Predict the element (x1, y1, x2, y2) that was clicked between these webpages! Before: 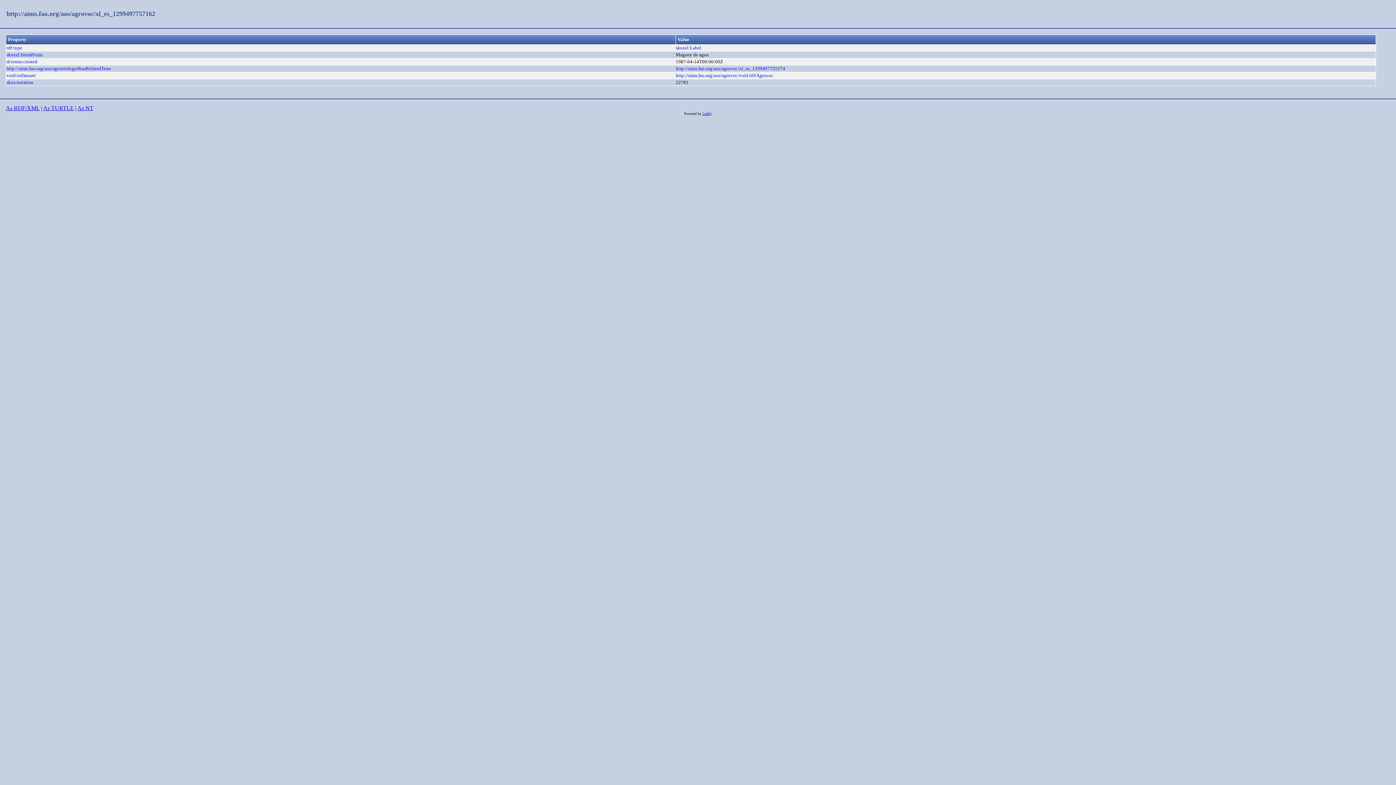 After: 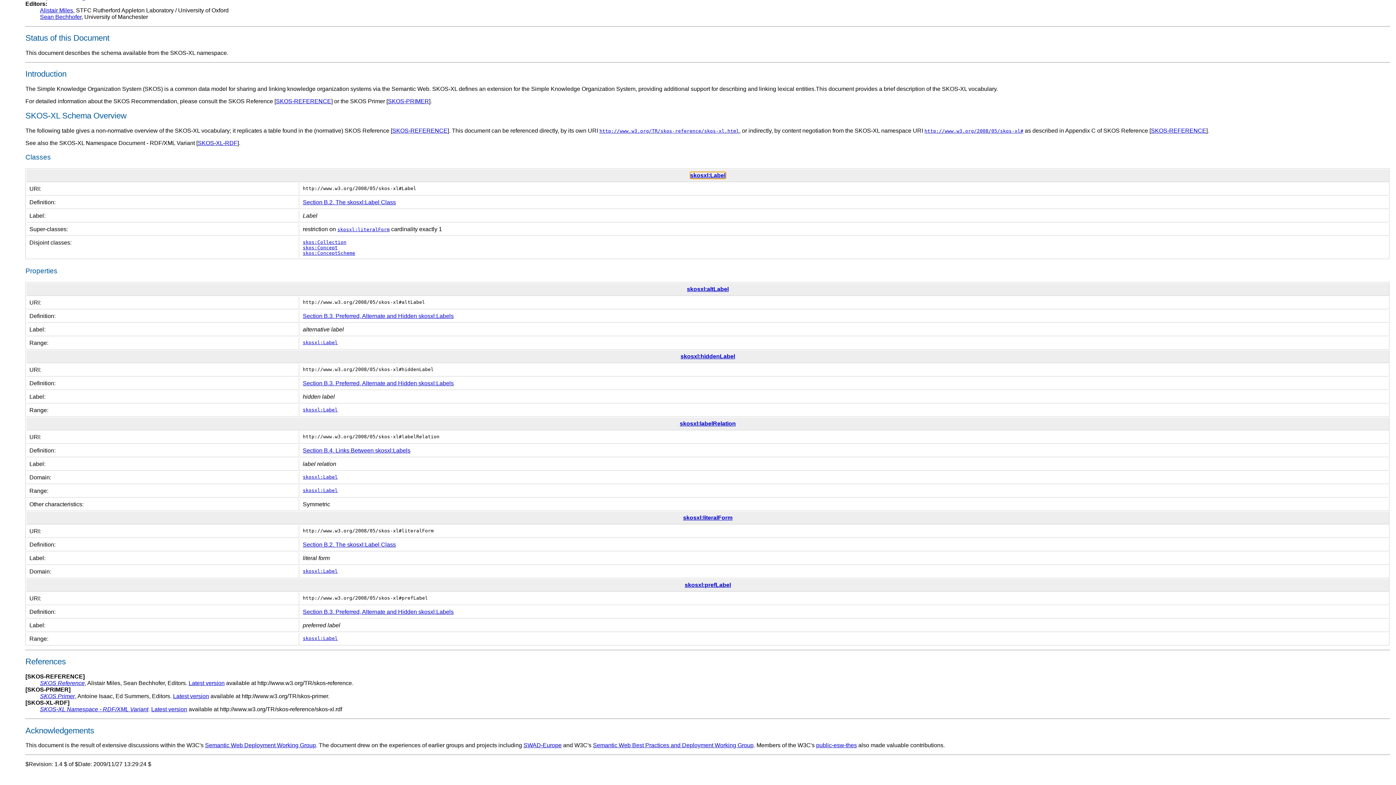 Action: label: skosxl:Label bbox: (676, 45, 701, 50)